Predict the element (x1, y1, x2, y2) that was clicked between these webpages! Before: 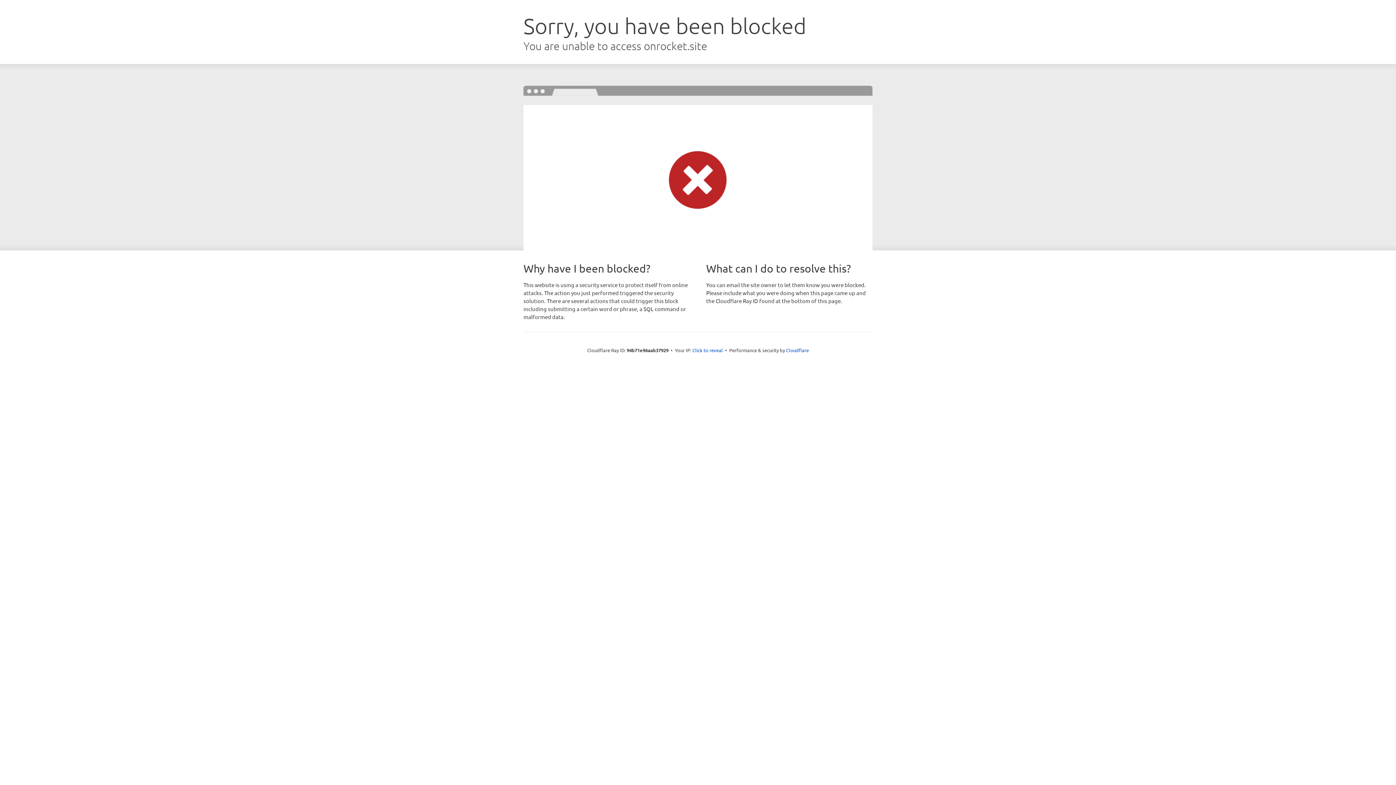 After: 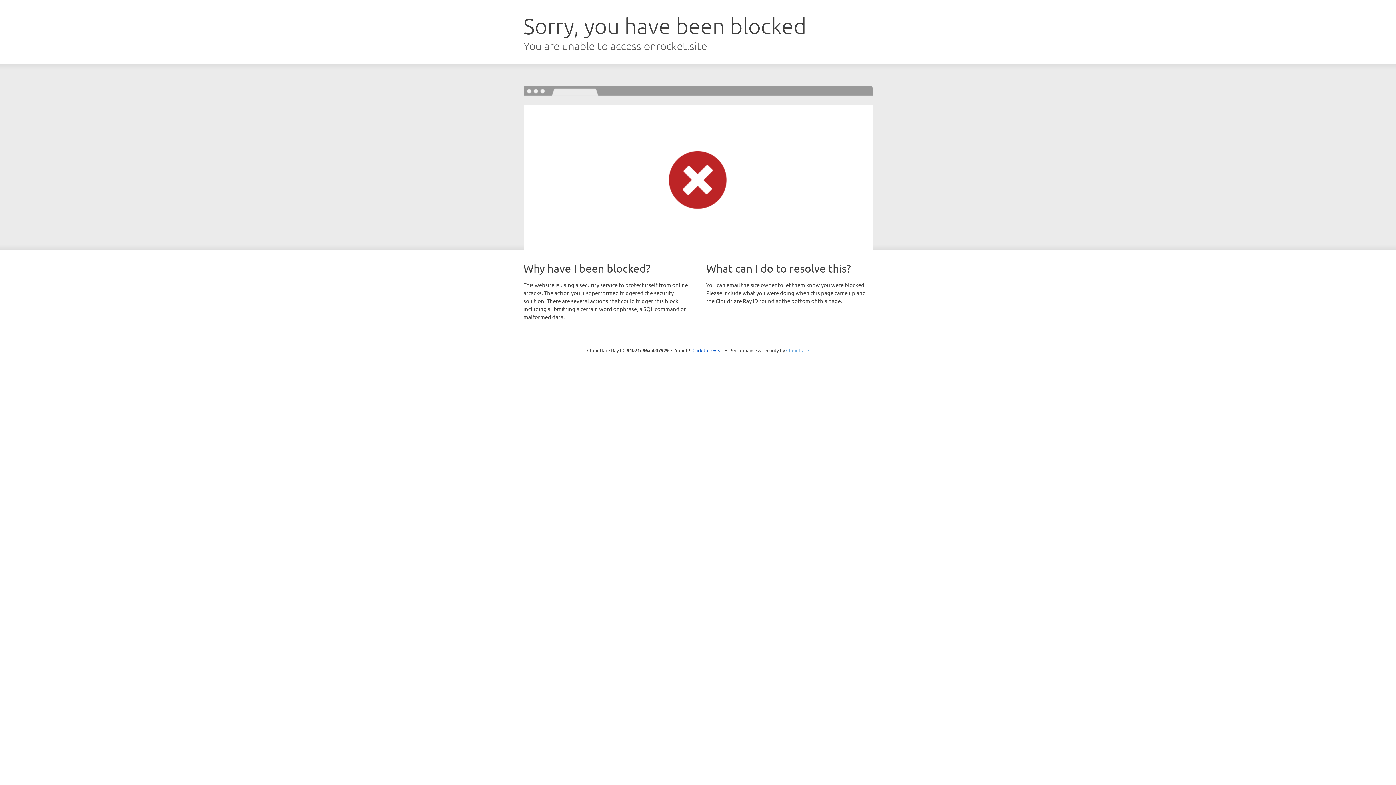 Action: bbox: (786, 347, 809, 353) label: Cloudflare